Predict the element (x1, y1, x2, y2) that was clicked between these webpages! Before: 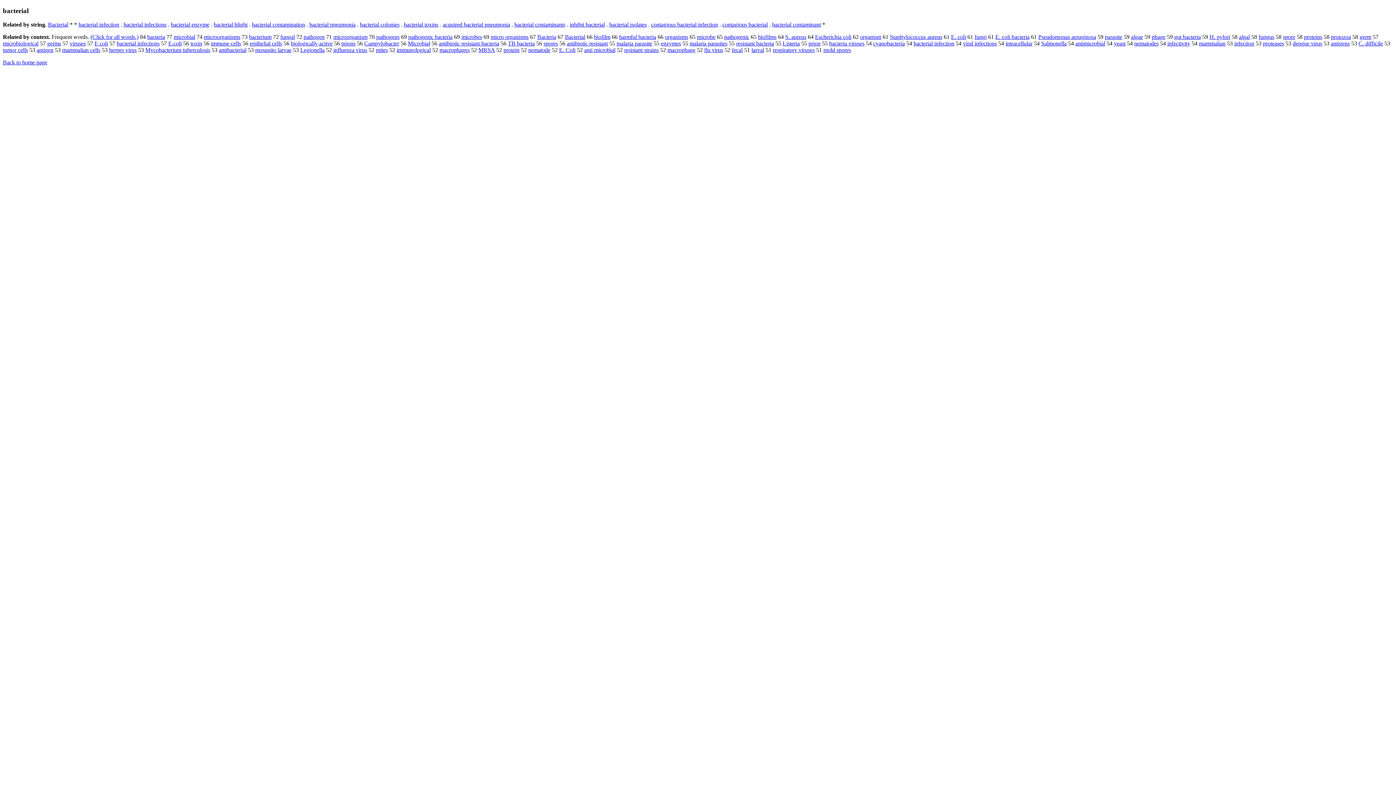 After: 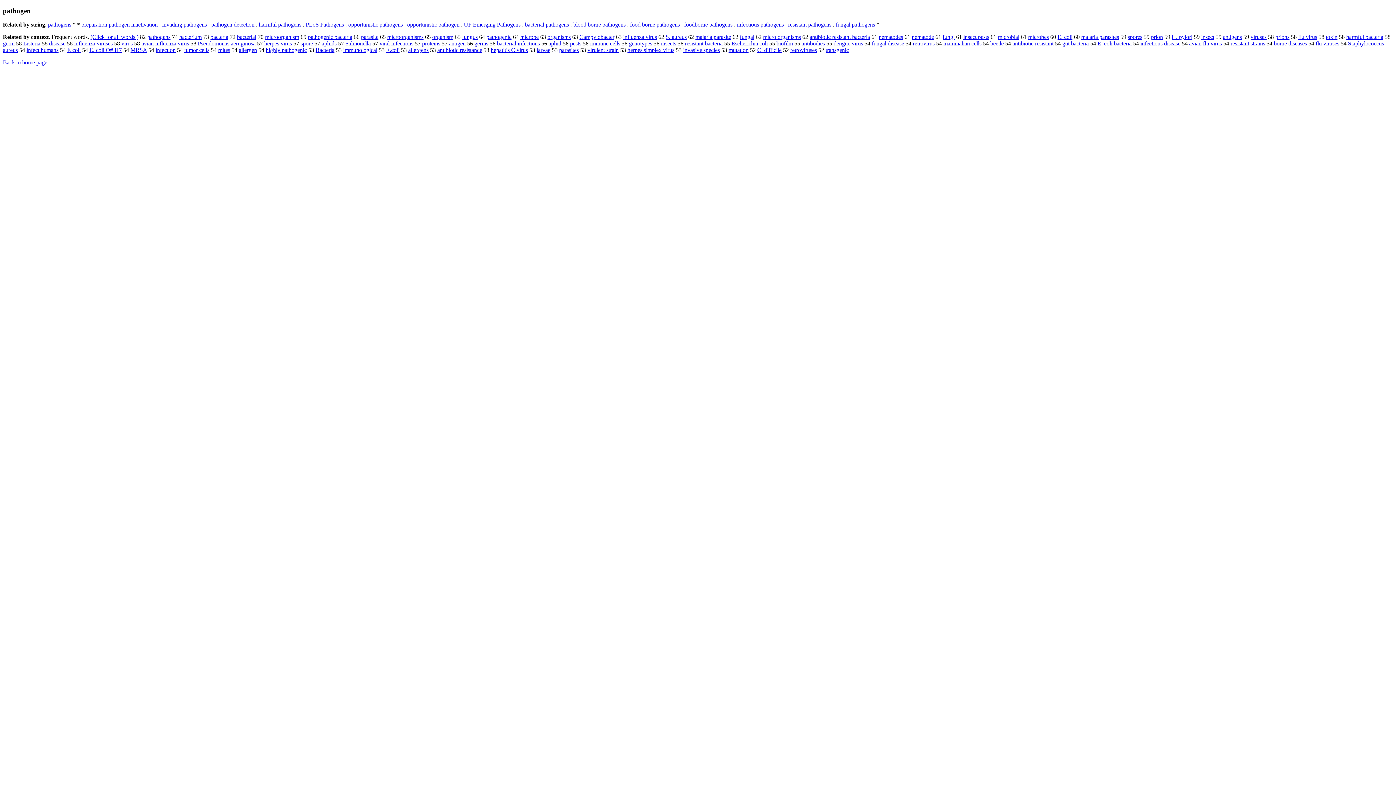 Action: label: pathogen bbox: (303, 33, 324, 40)